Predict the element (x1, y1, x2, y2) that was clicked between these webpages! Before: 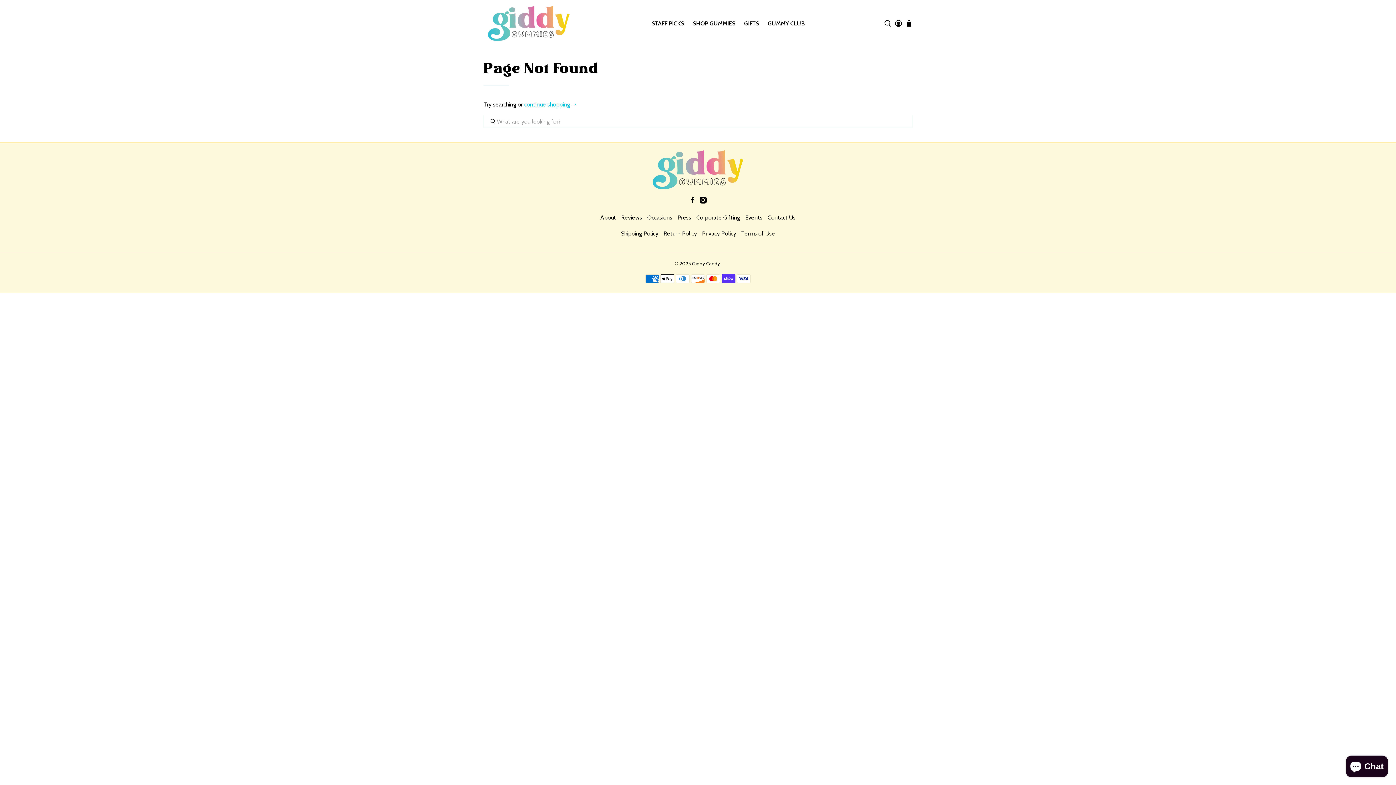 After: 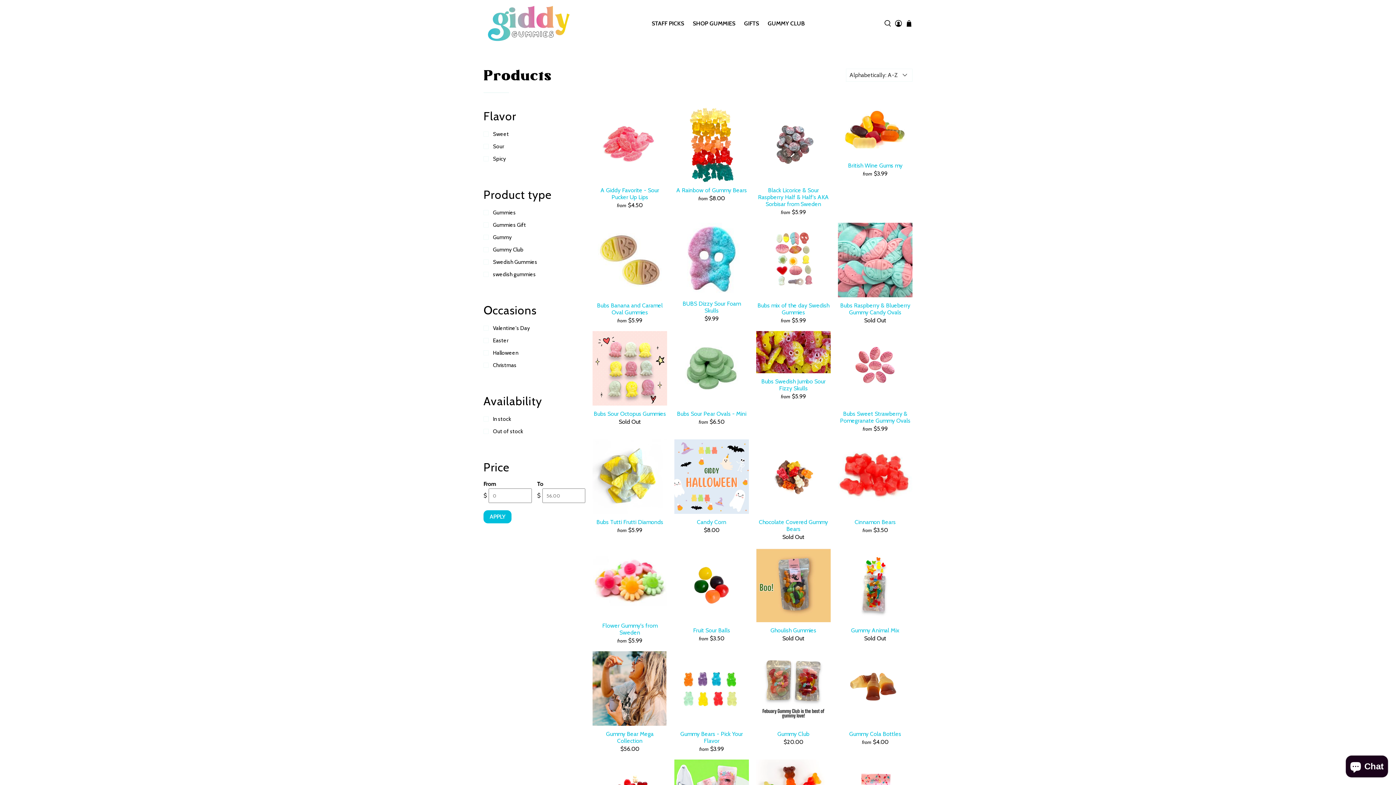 Action: label: continue shopping → bbox: (524, 101, 577, 108)